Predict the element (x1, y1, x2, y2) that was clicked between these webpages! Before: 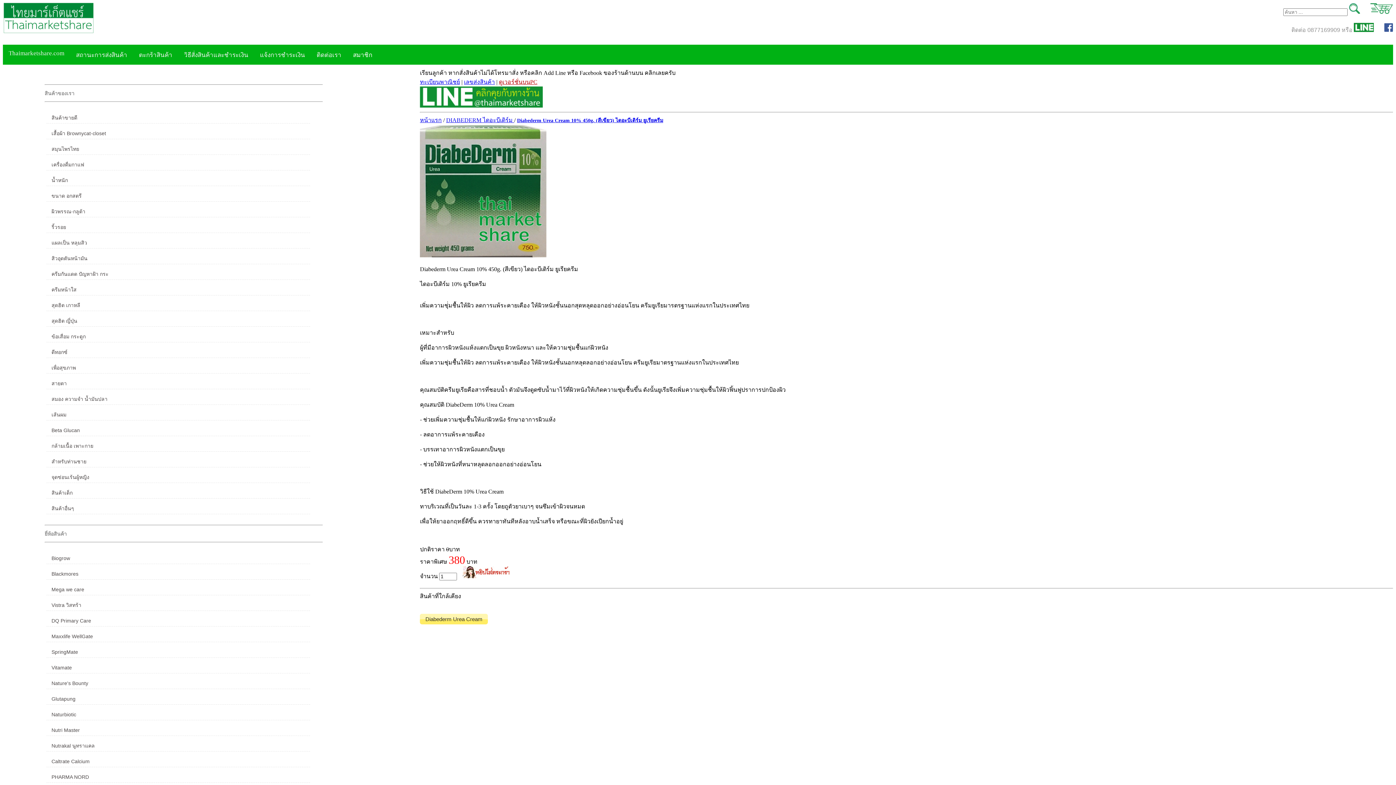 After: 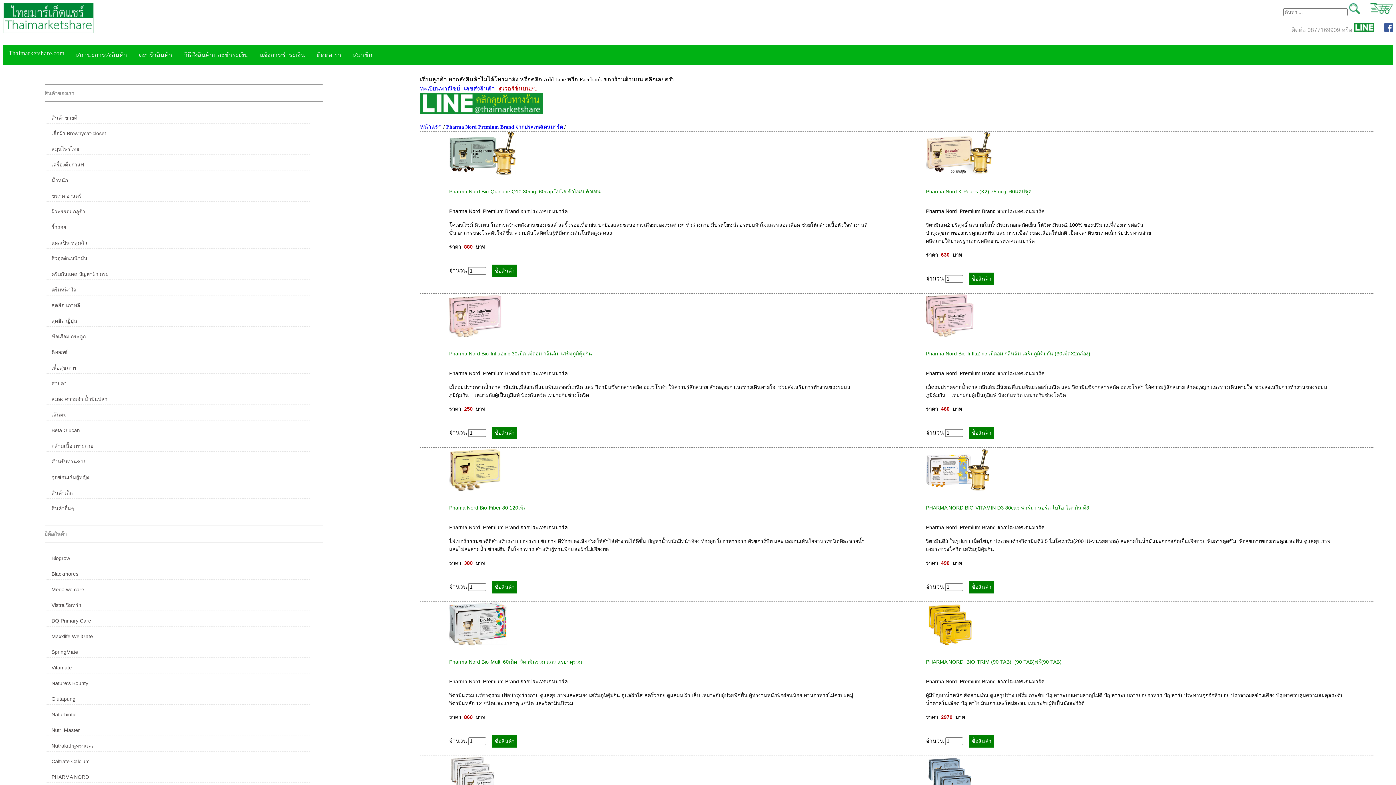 Action: label: PHARMA NORD bbox: (46, 772, 310, 783)